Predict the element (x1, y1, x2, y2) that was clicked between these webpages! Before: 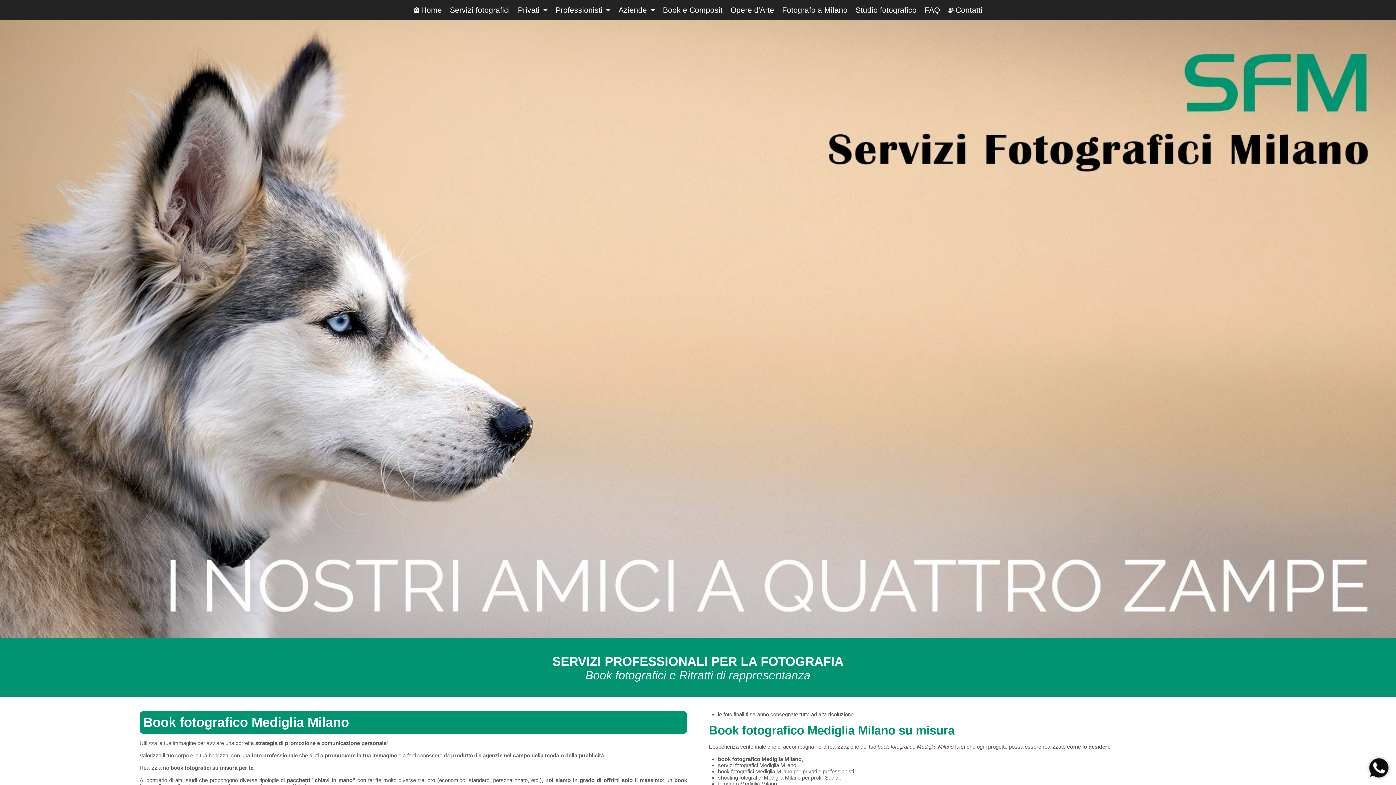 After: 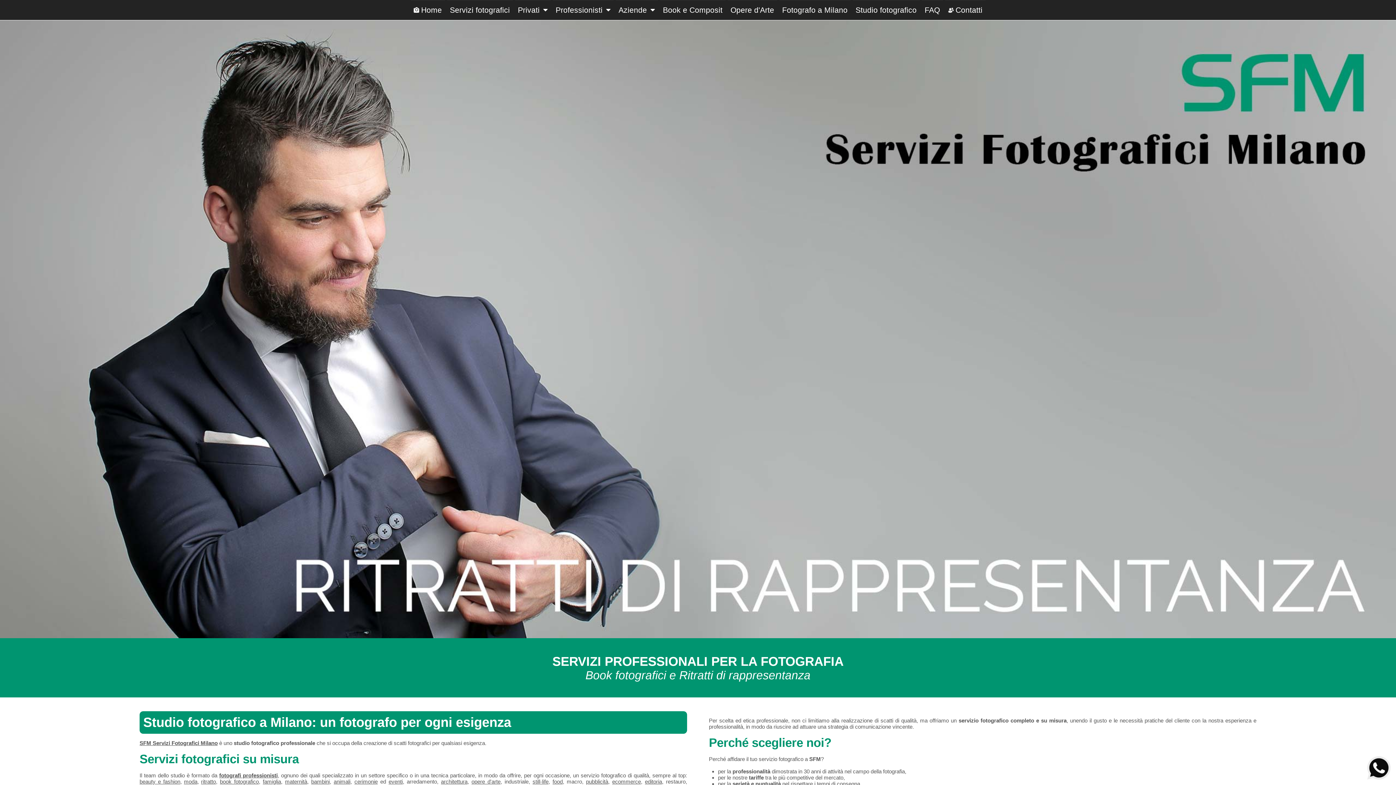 Action: label: Studio fotografico bbox: (852, 0, 919, 20)